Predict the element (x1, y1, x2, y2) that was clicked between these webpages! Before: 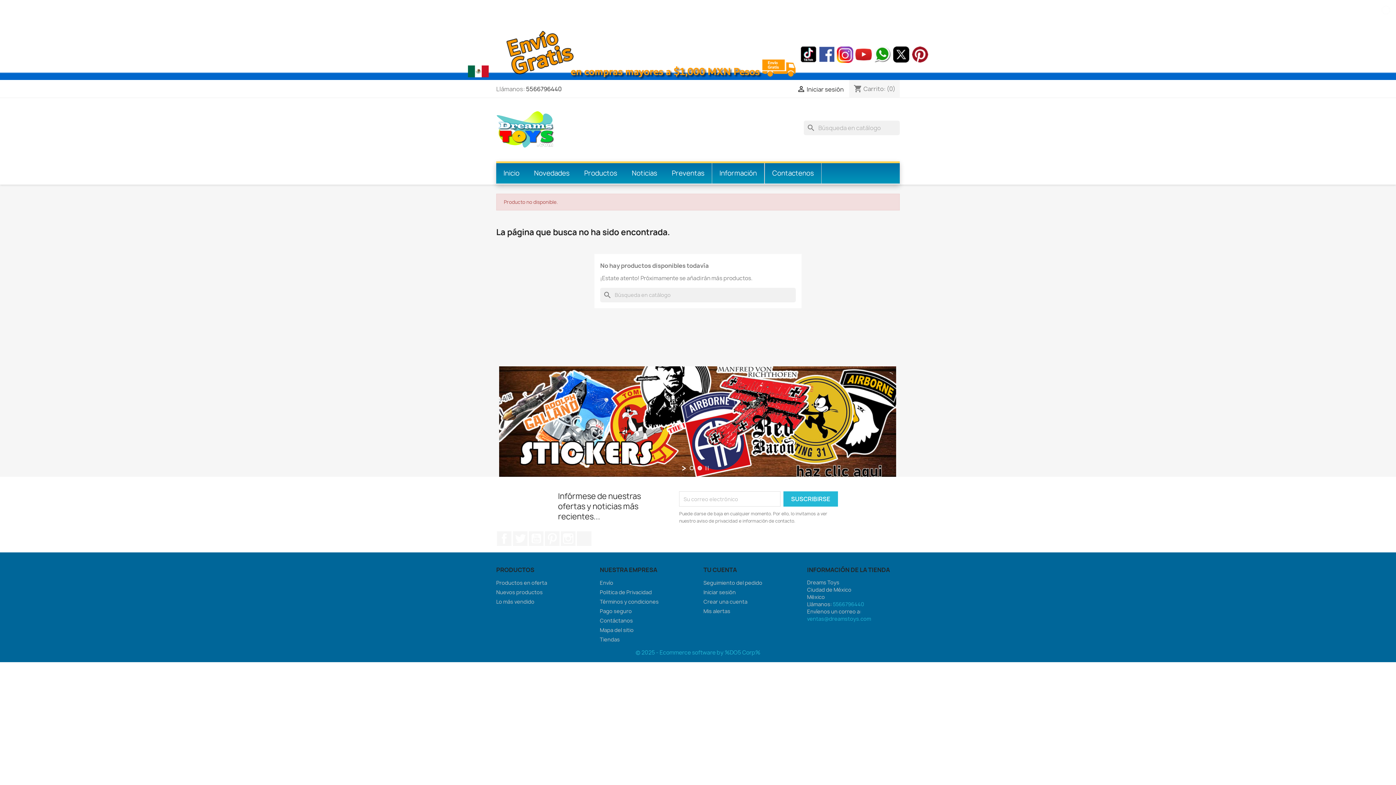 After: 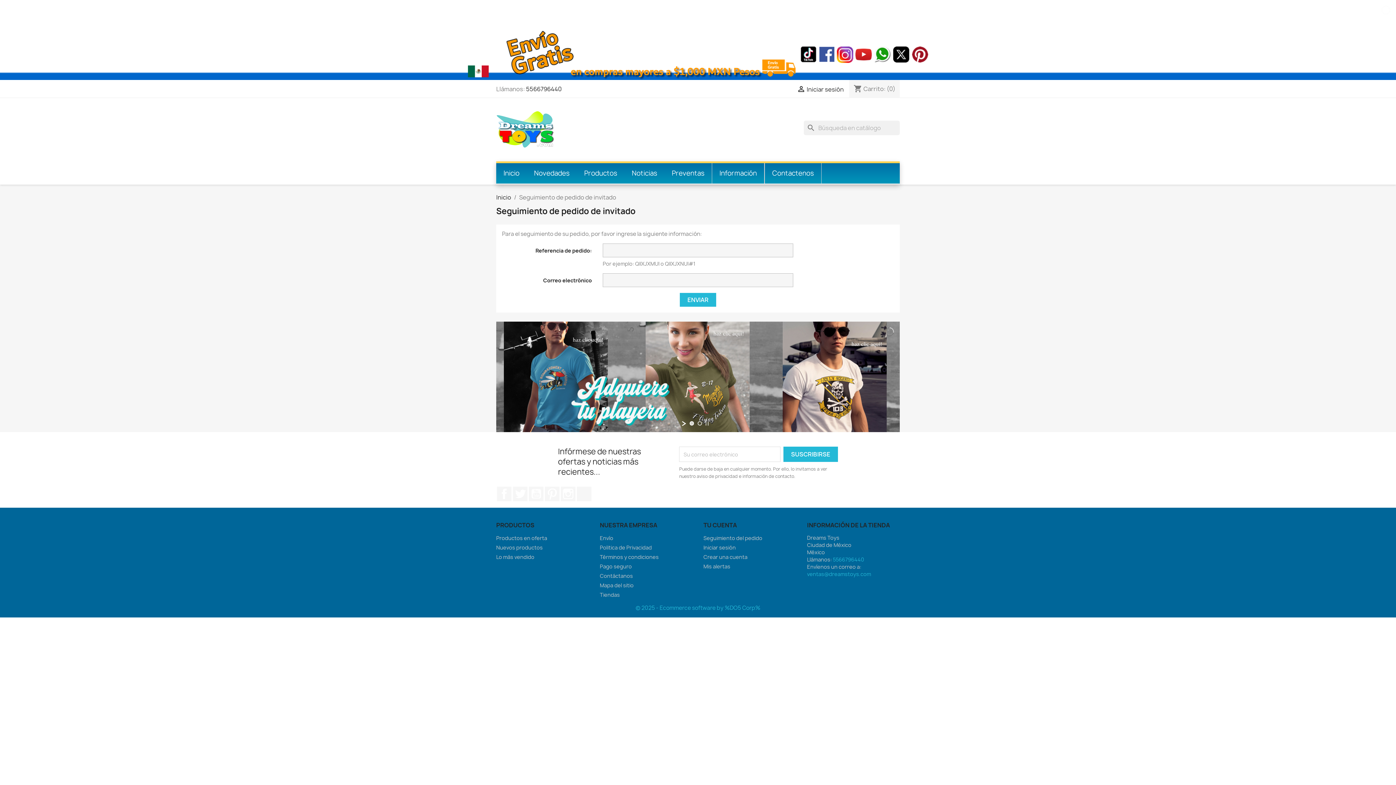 Action: label: Seguimiento del pedido bbox: (703, 579, 762, 586)